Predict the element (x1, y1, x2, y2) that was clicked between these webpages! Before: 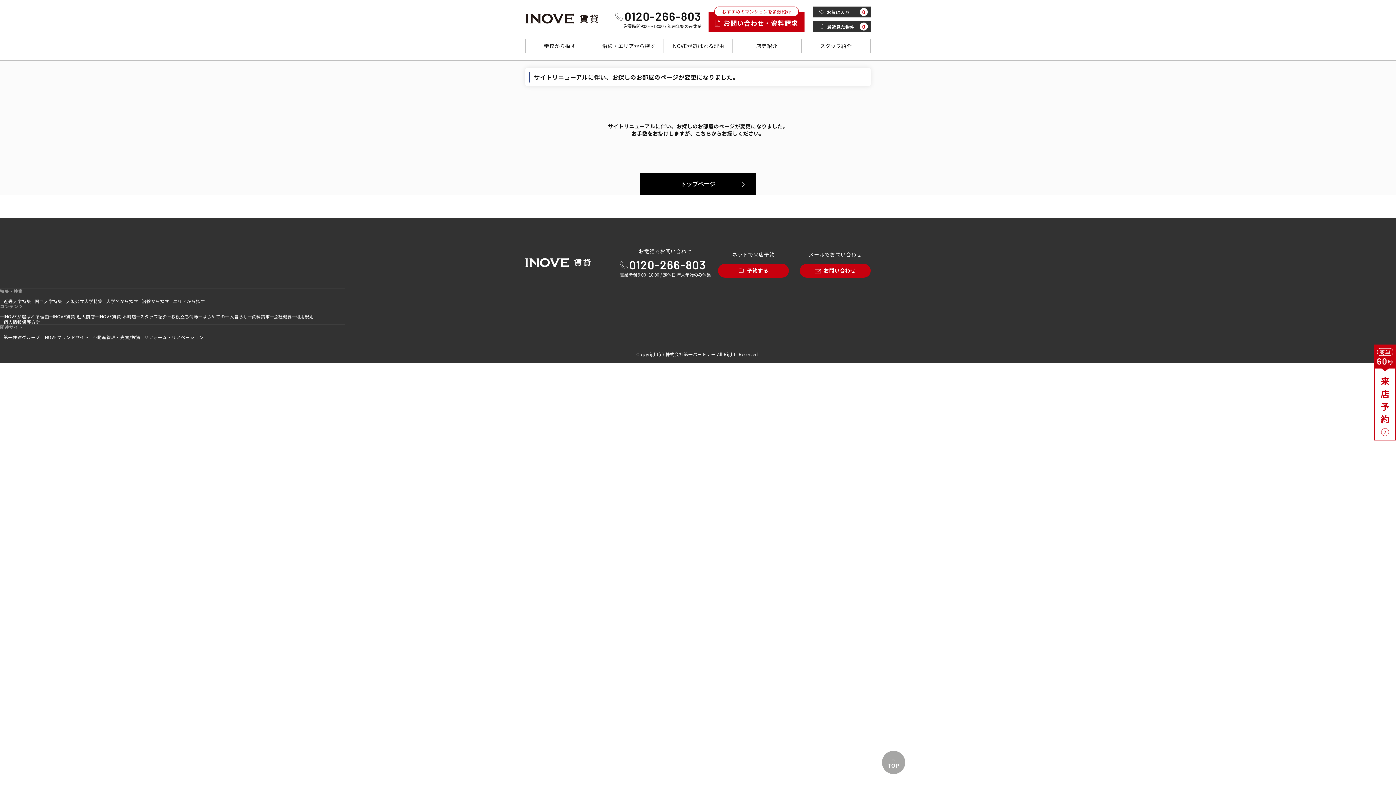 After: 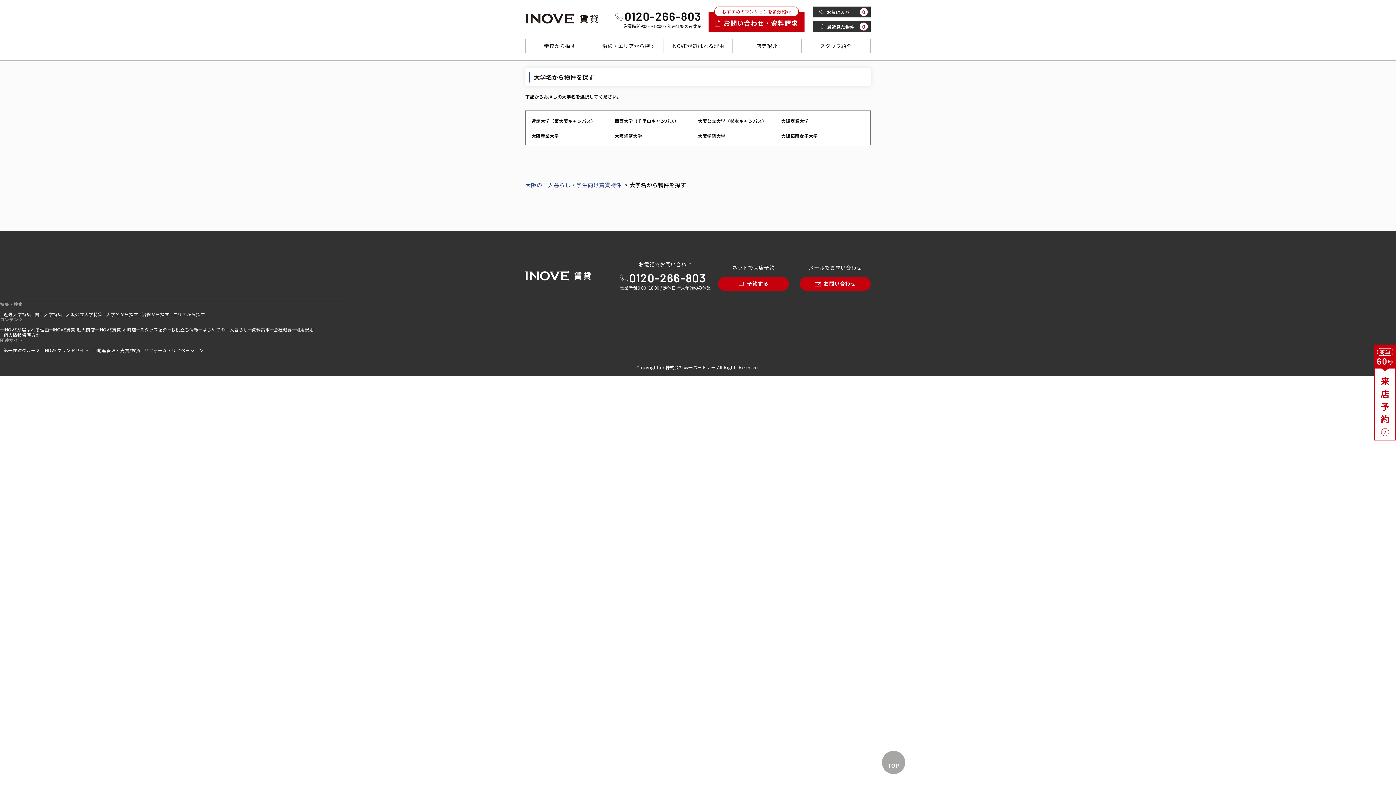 Action: bbox: (102, 298, 138, 304) label: 大学名から探す